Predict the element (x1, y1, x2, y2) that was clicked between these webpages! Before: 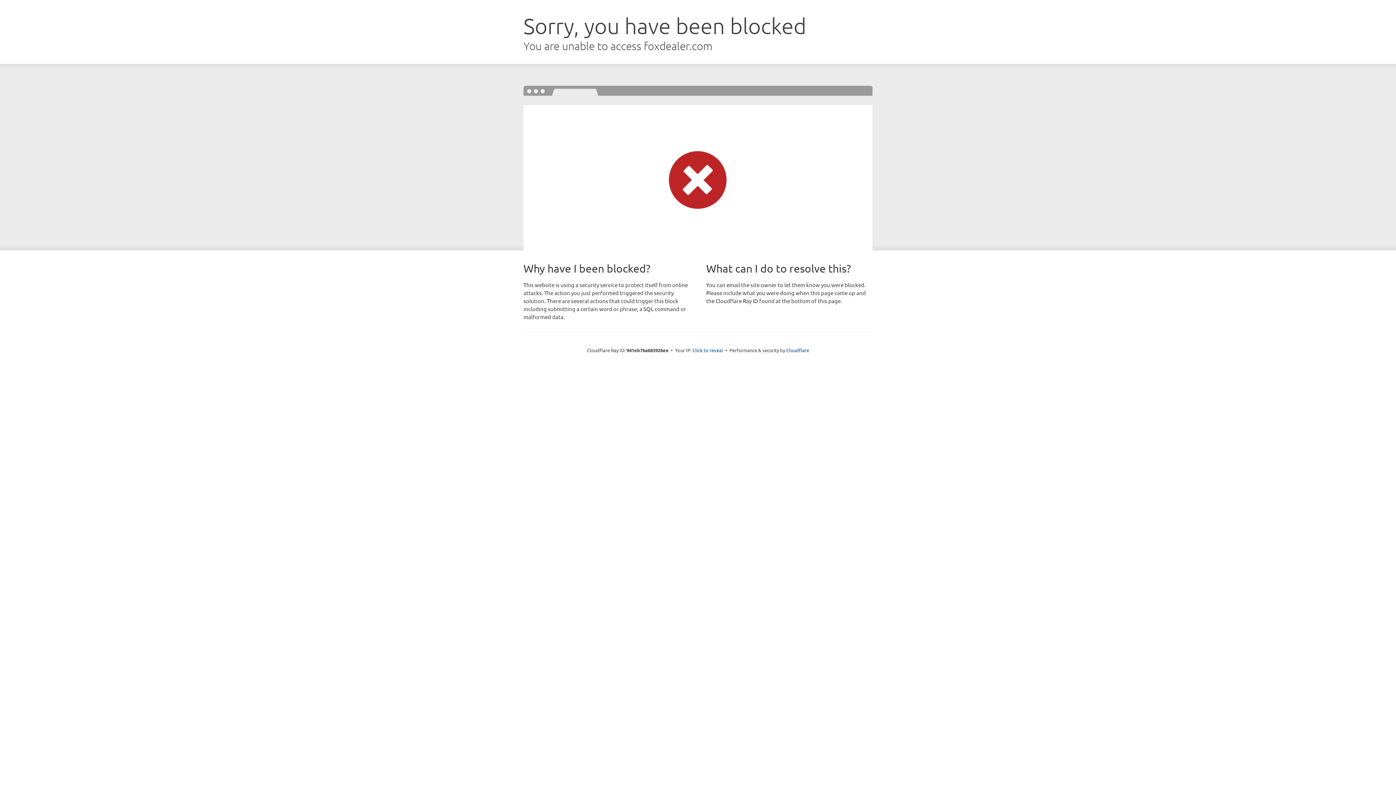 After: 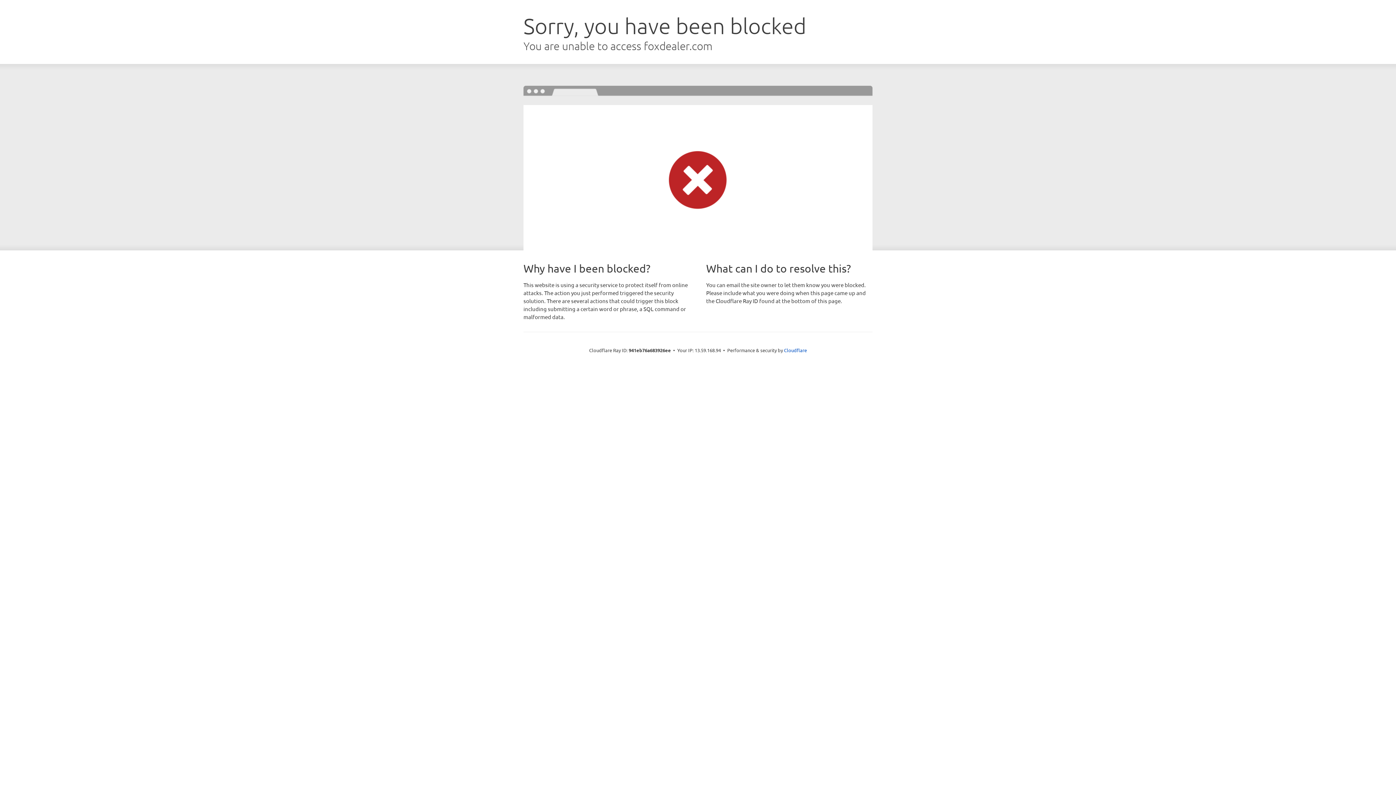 Action: label: Click to reveal bbox: (692, 346, 723, 353)